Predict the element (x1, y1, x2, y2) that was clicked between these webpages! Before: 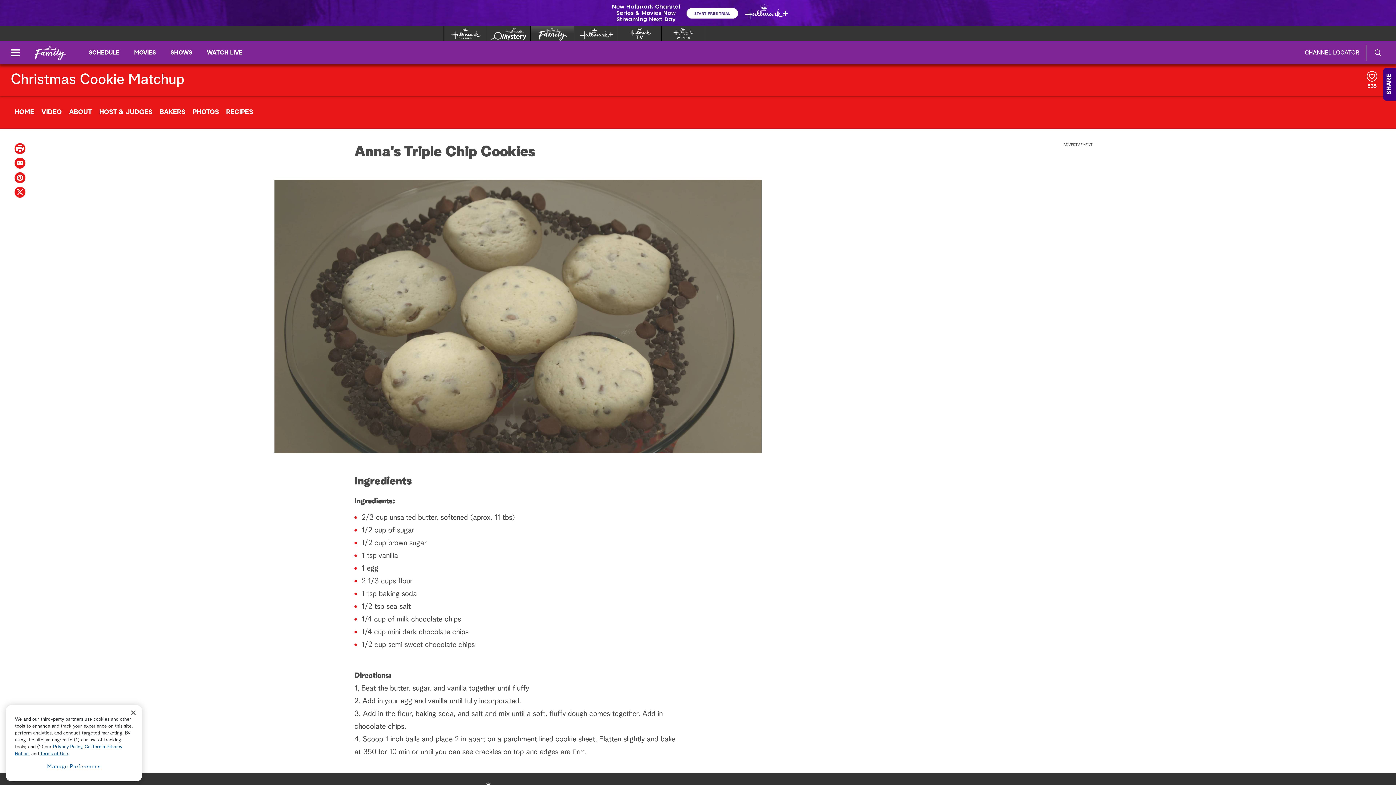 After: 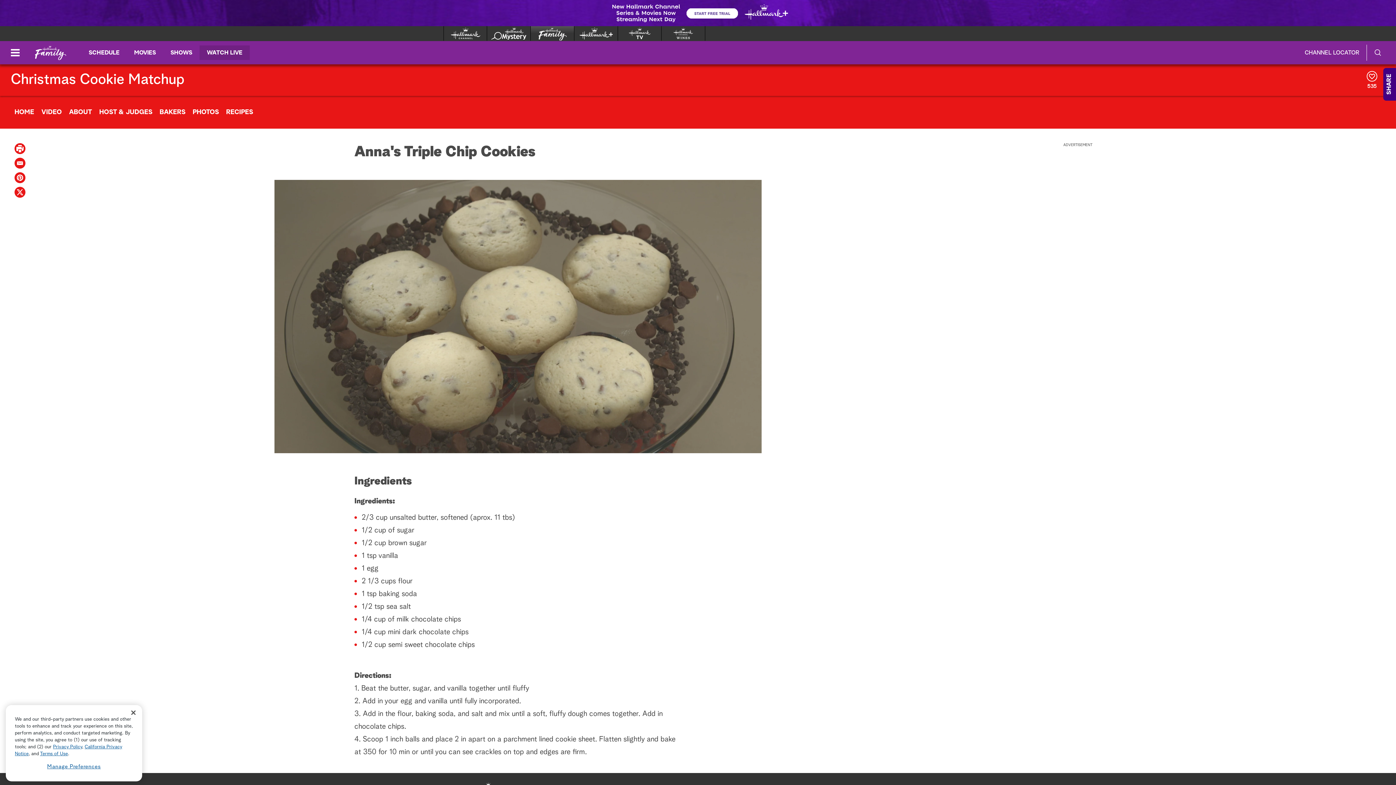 Action: bbox: (199, 45, 249, 60) label: WATCH LIVE